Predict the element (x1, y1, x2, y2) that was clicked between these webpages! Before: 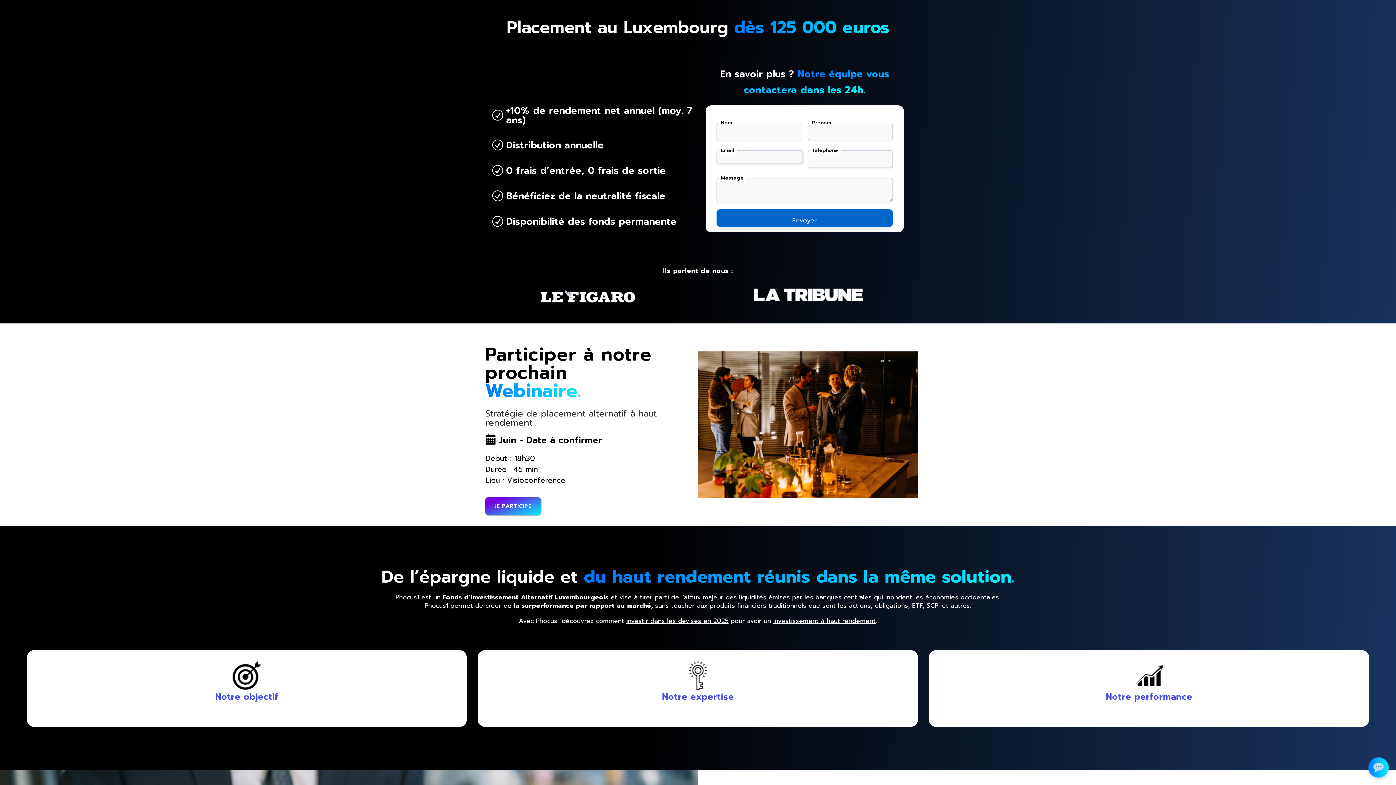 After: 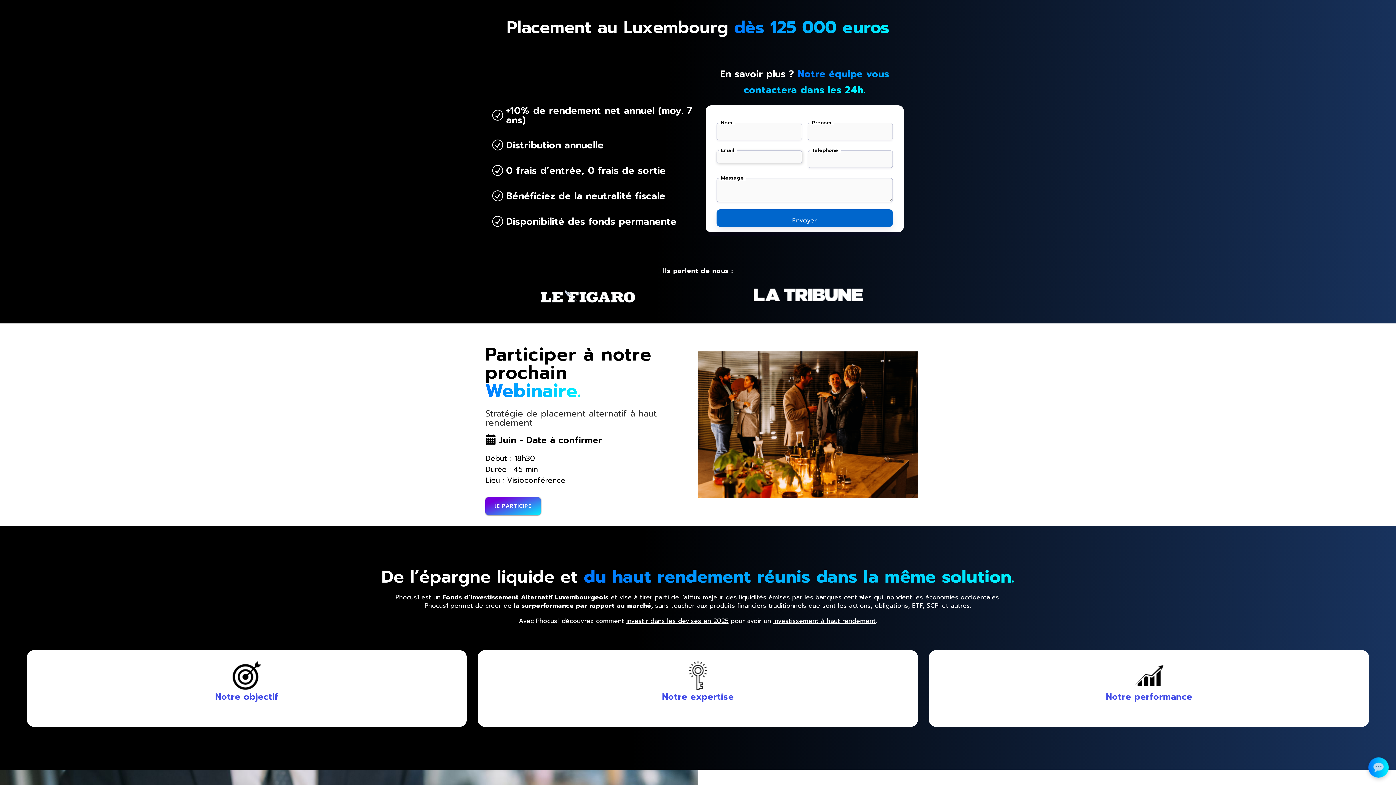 Action: bbox: (626, 616, 728, 625) label: investir dans les devises en 2025